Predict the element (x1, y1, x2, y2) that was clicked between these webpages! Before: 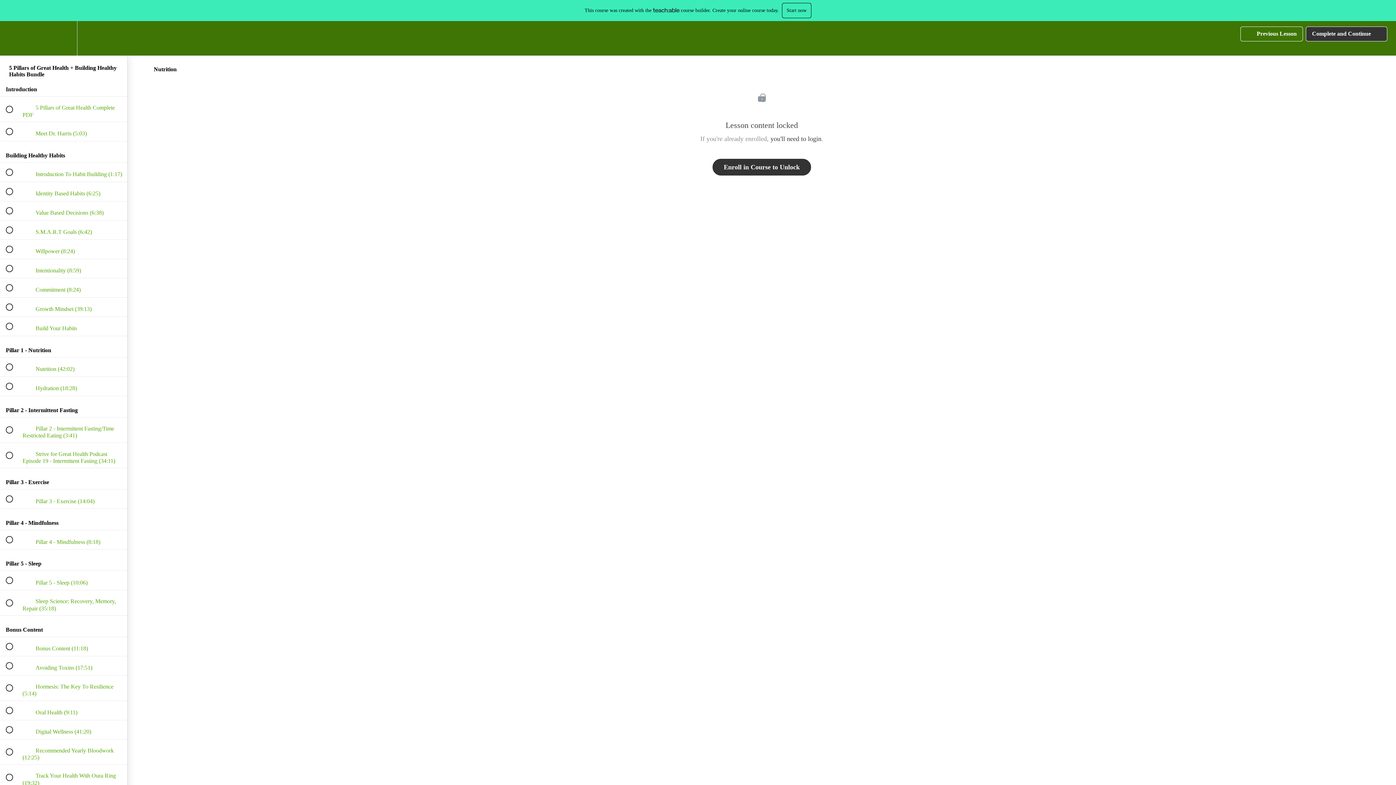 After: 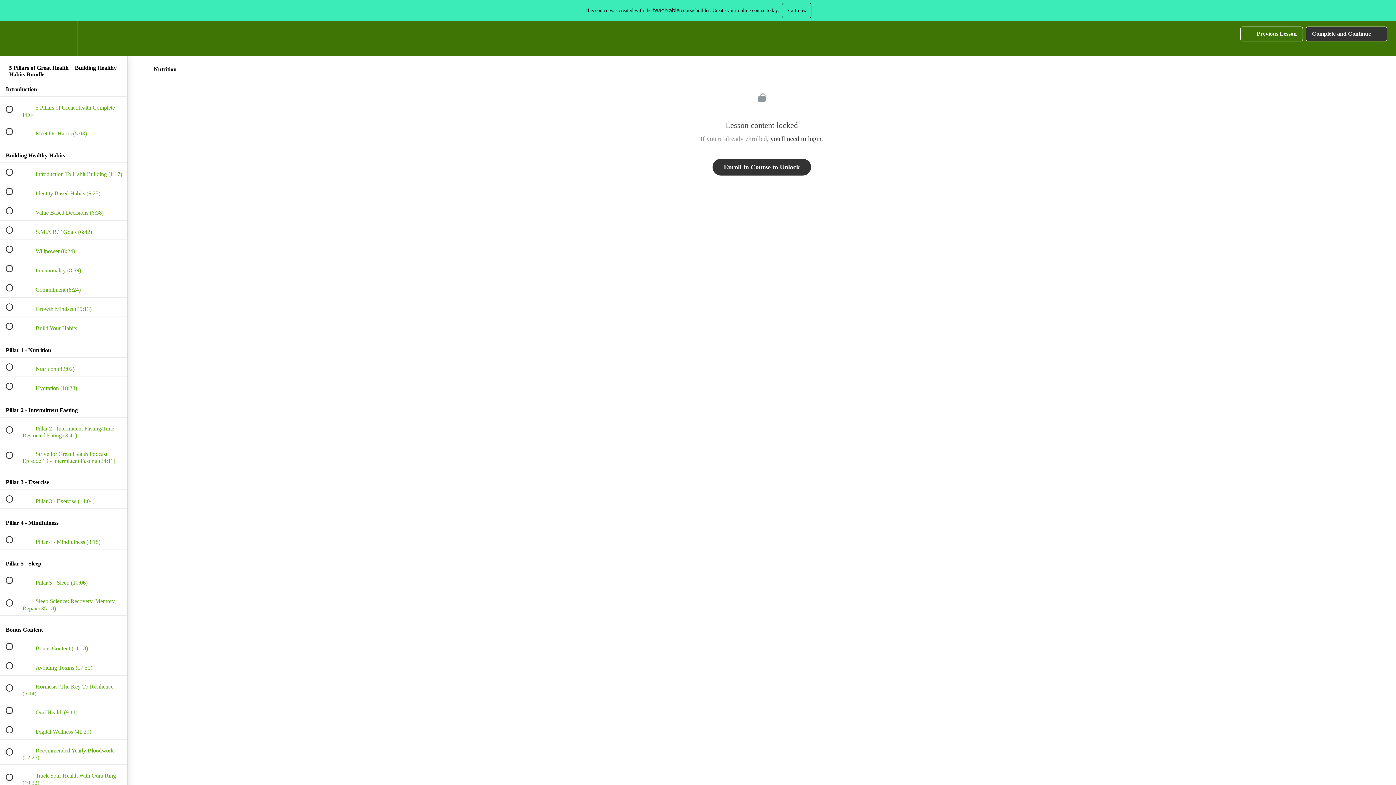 Action: label: Settings Menu bbox: (50, 21, 76, 55)